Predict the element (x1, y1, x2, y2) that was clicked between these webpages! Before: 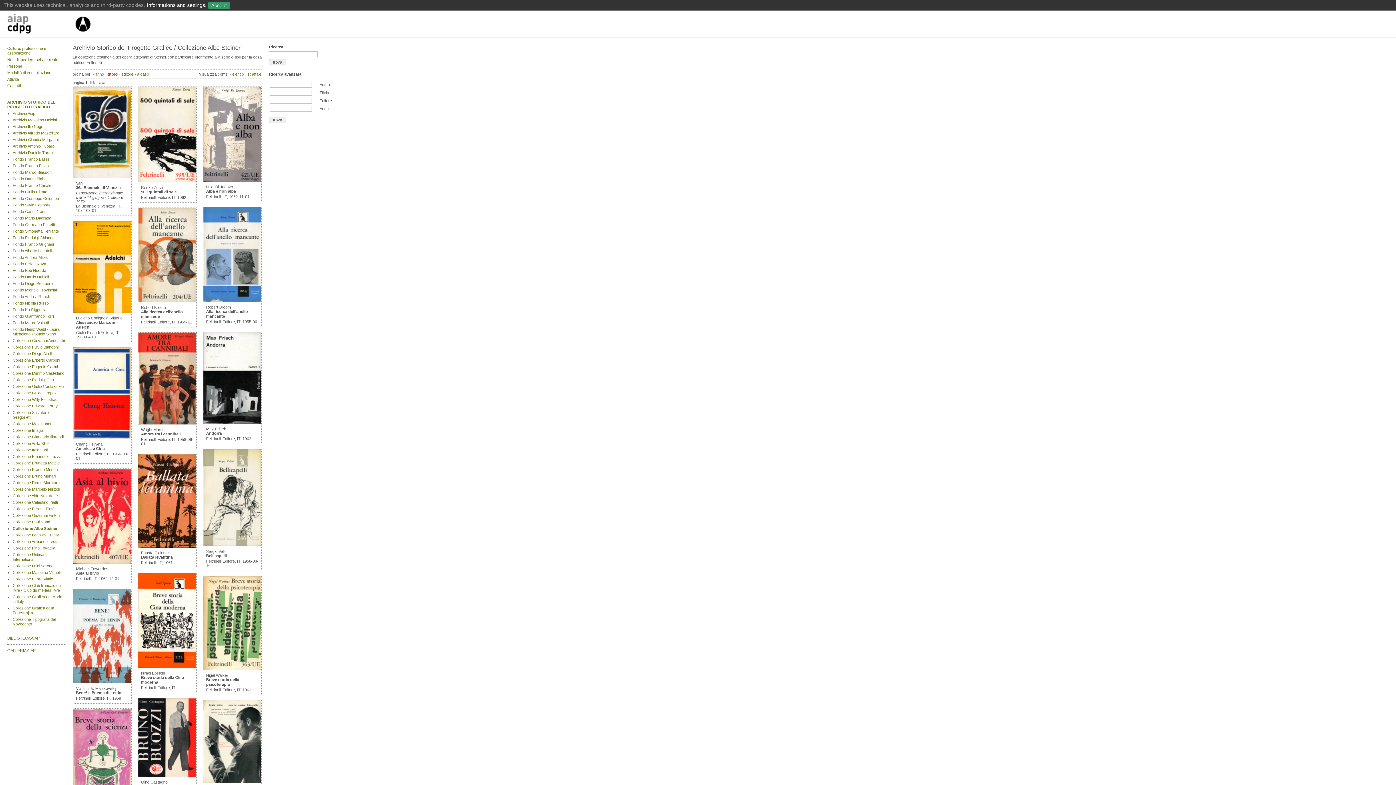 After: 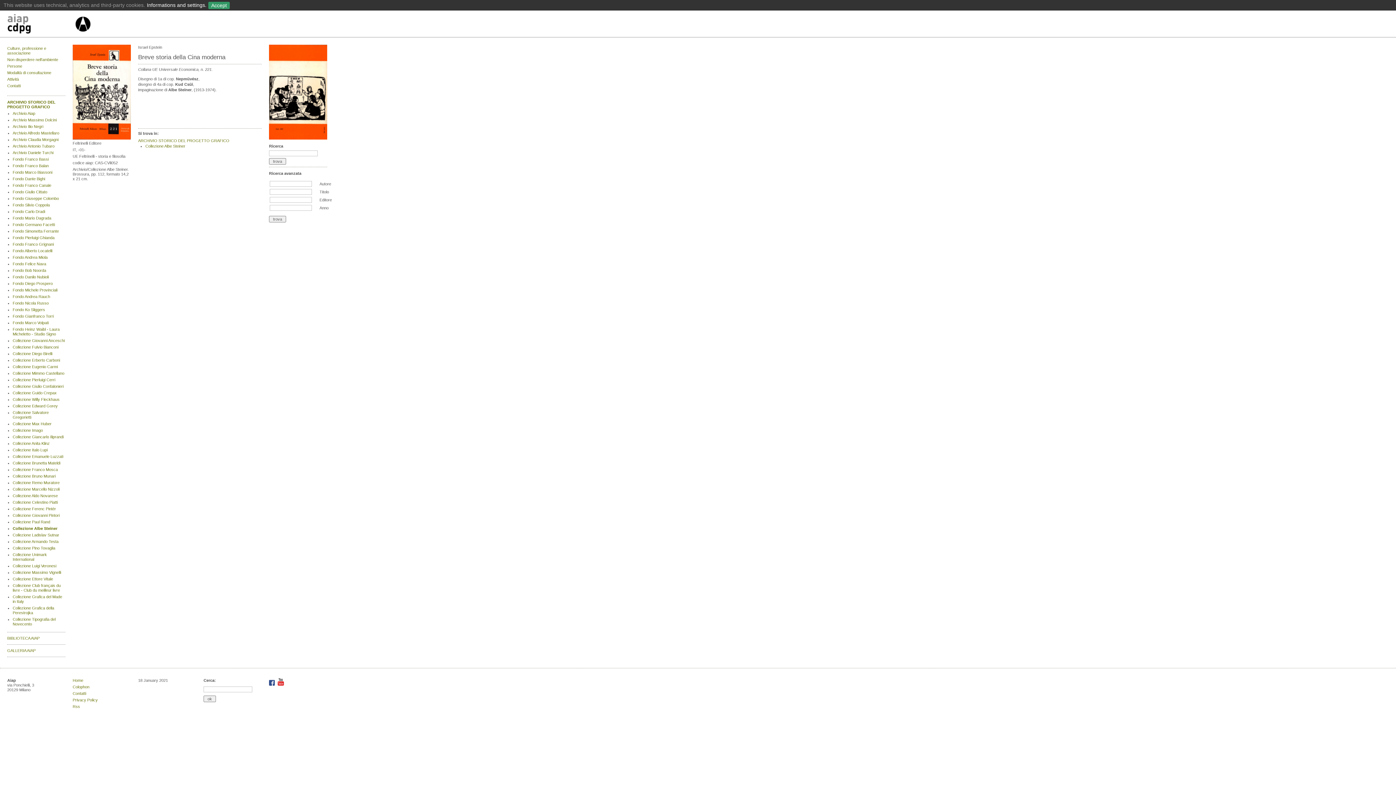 Action: bbox: (138, 664, 196, 669)